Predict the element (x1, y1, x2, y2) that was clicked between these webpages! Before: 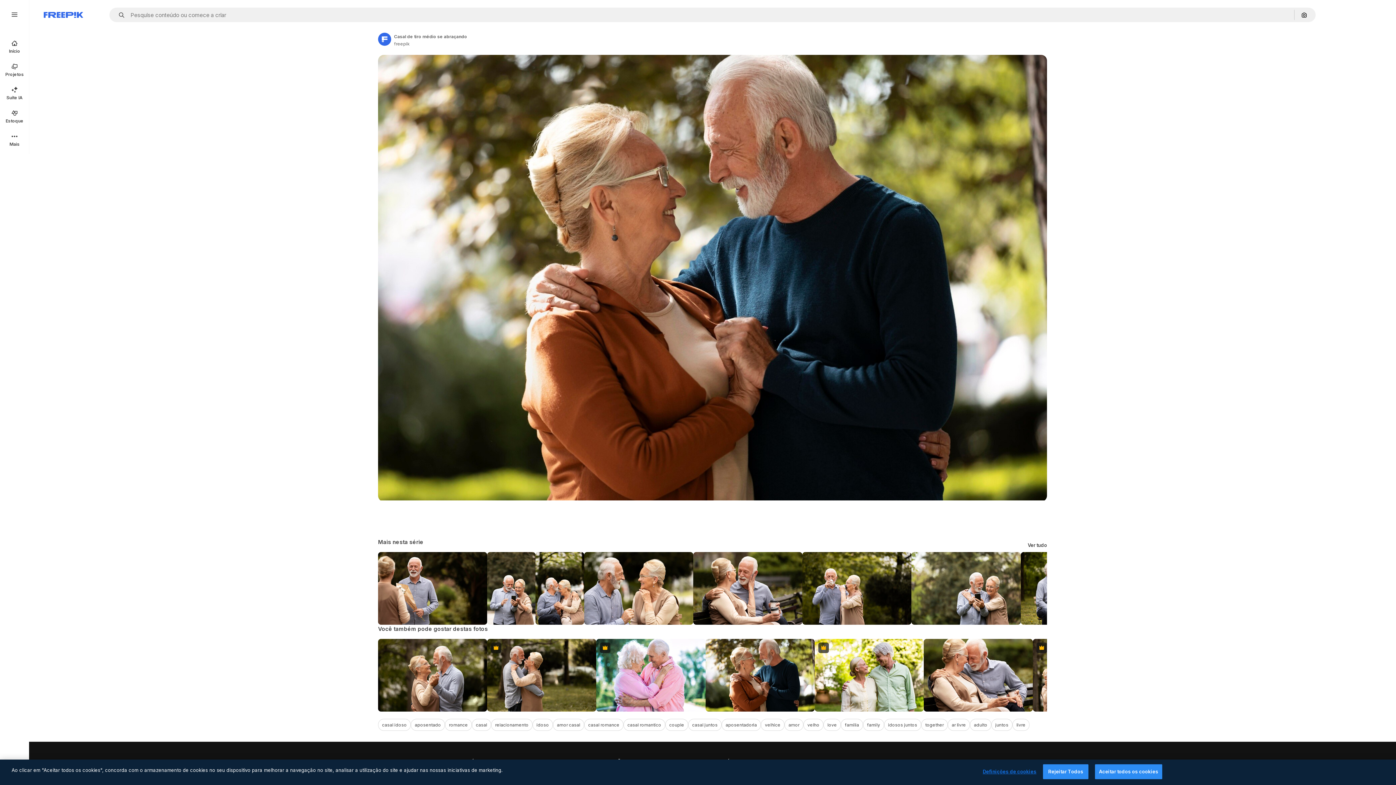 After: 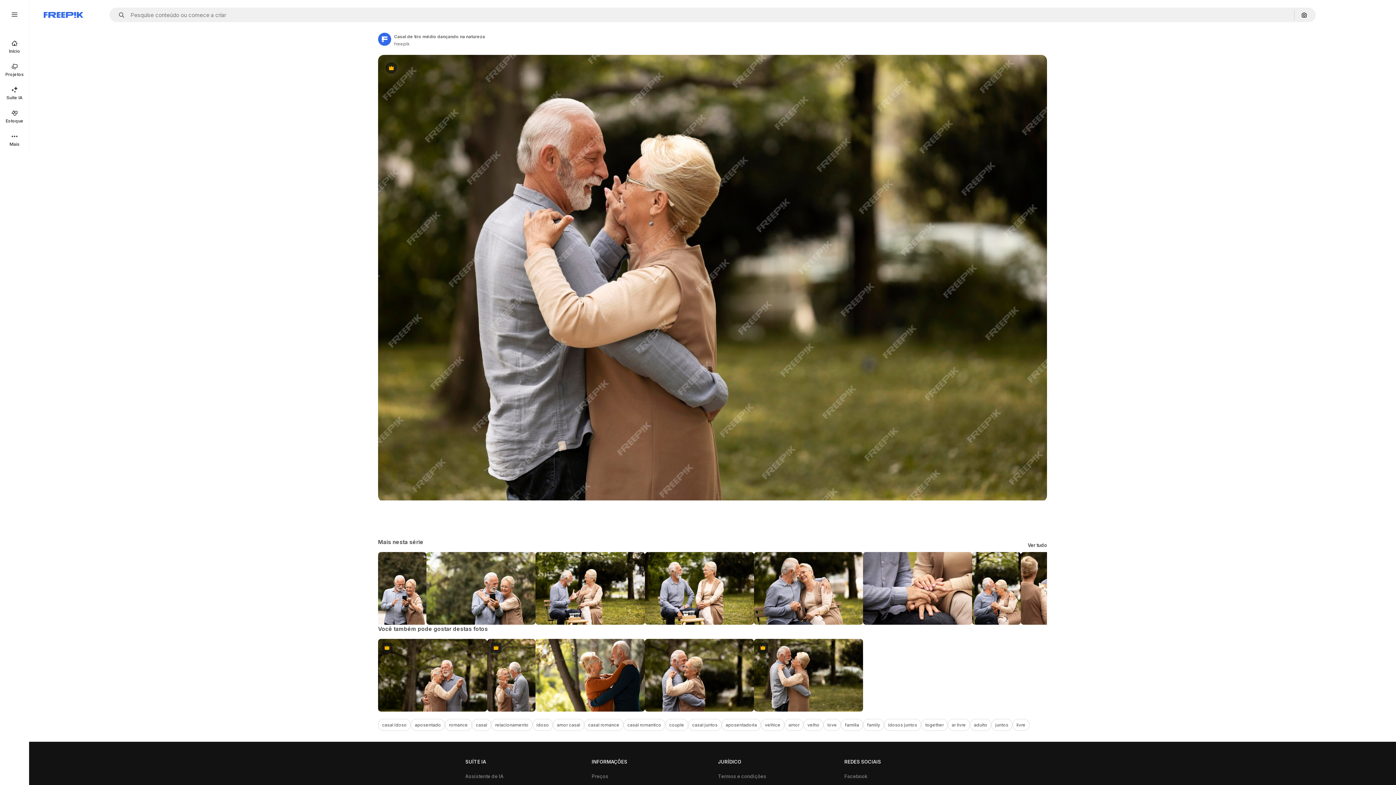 Action: label: Premium bbox: (487, 639, 596, 712)